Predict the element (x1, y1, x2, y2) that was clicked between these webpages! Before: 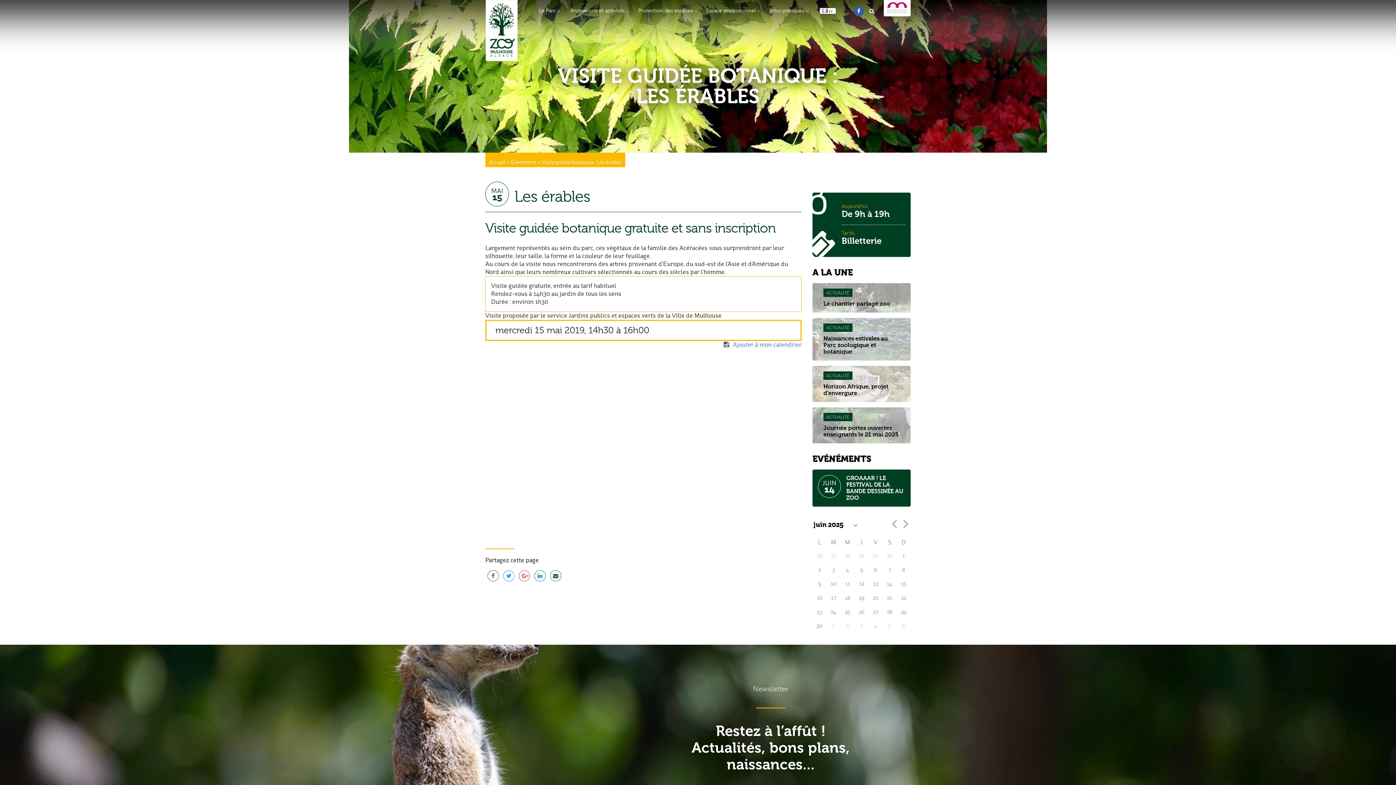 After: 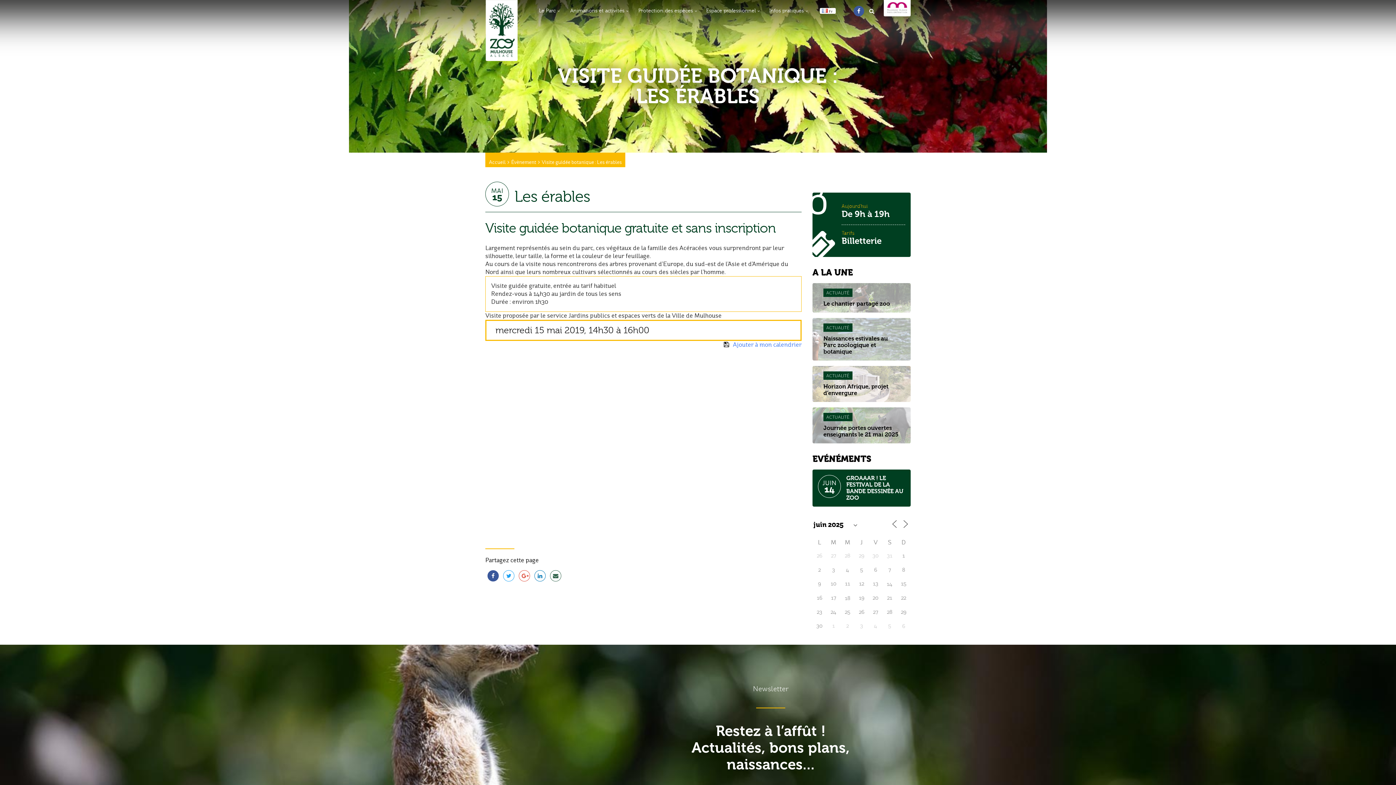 Action: label: Partager 'Visite guidée botanique : Les érables' sur Facebook (ouvre une nouvelle fenêtre) bbox: (487, 572, 498, 579)